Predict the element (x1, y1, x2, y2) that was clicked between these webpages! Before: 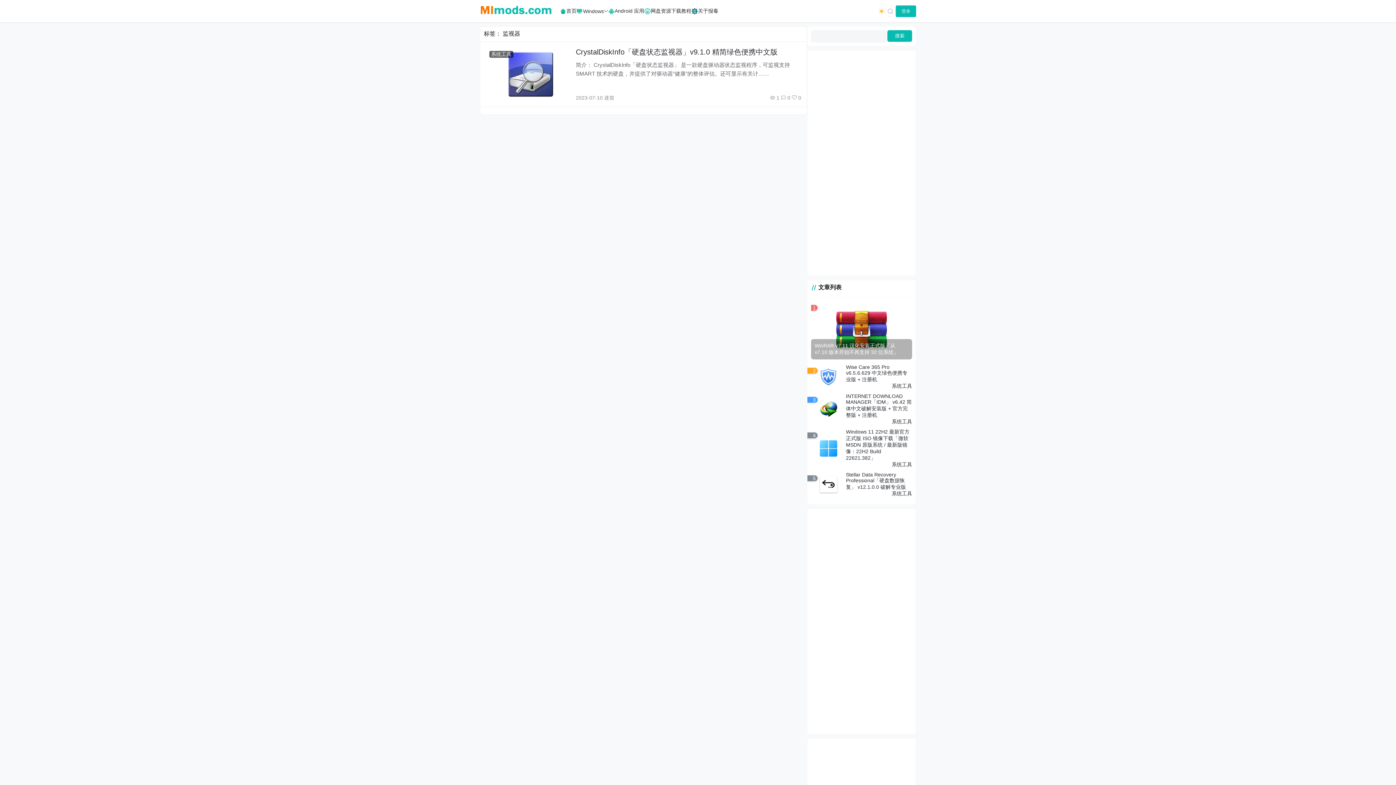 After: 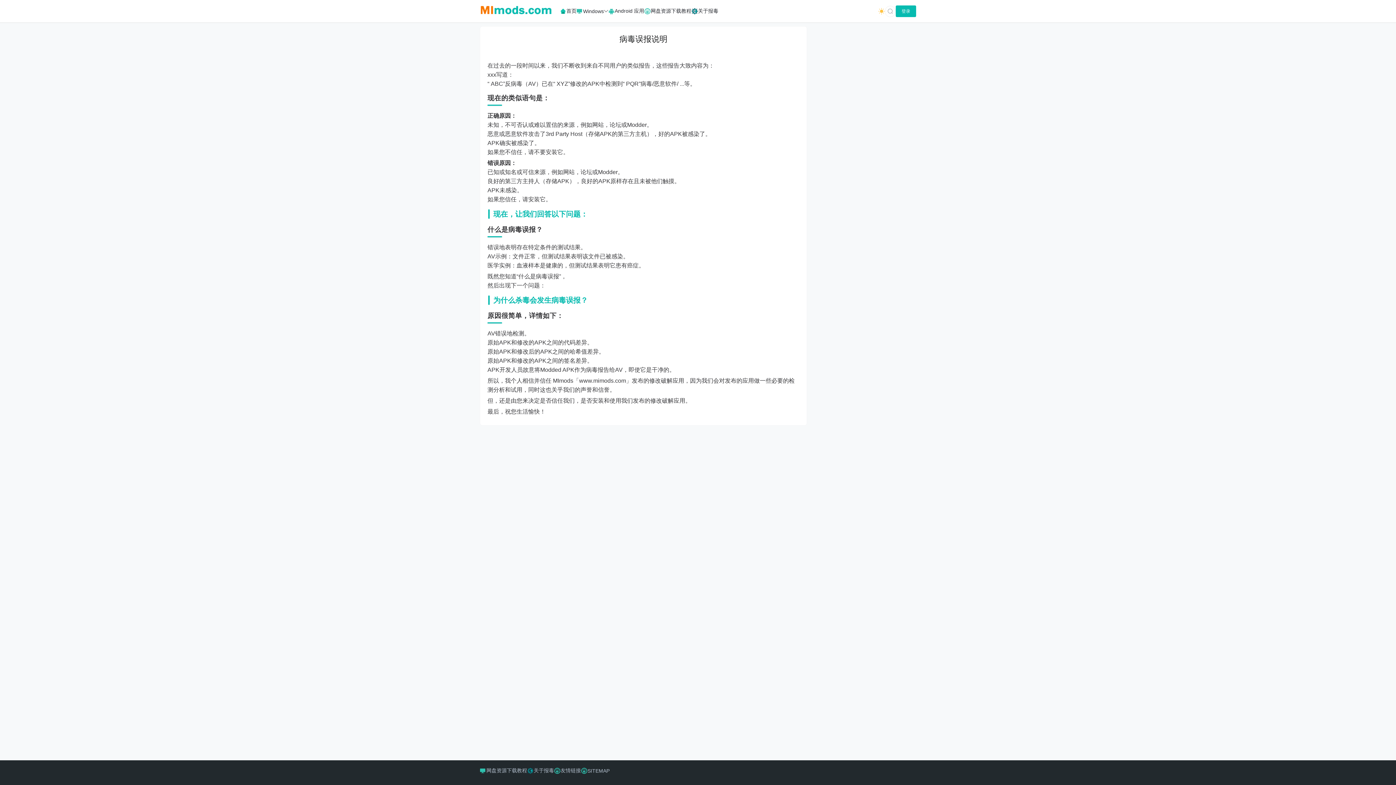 Action: bbox: (691, 8, 718, 14) label: 关于报毒